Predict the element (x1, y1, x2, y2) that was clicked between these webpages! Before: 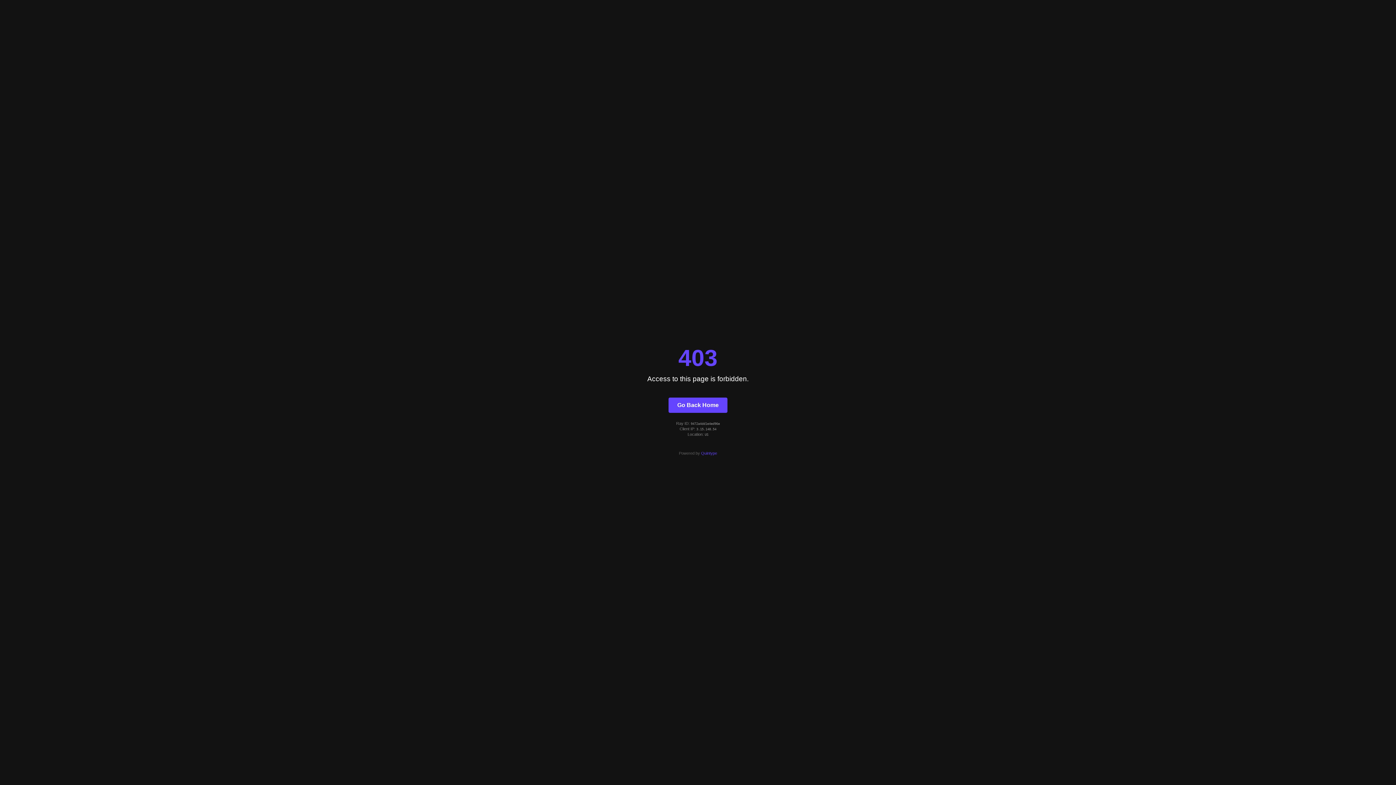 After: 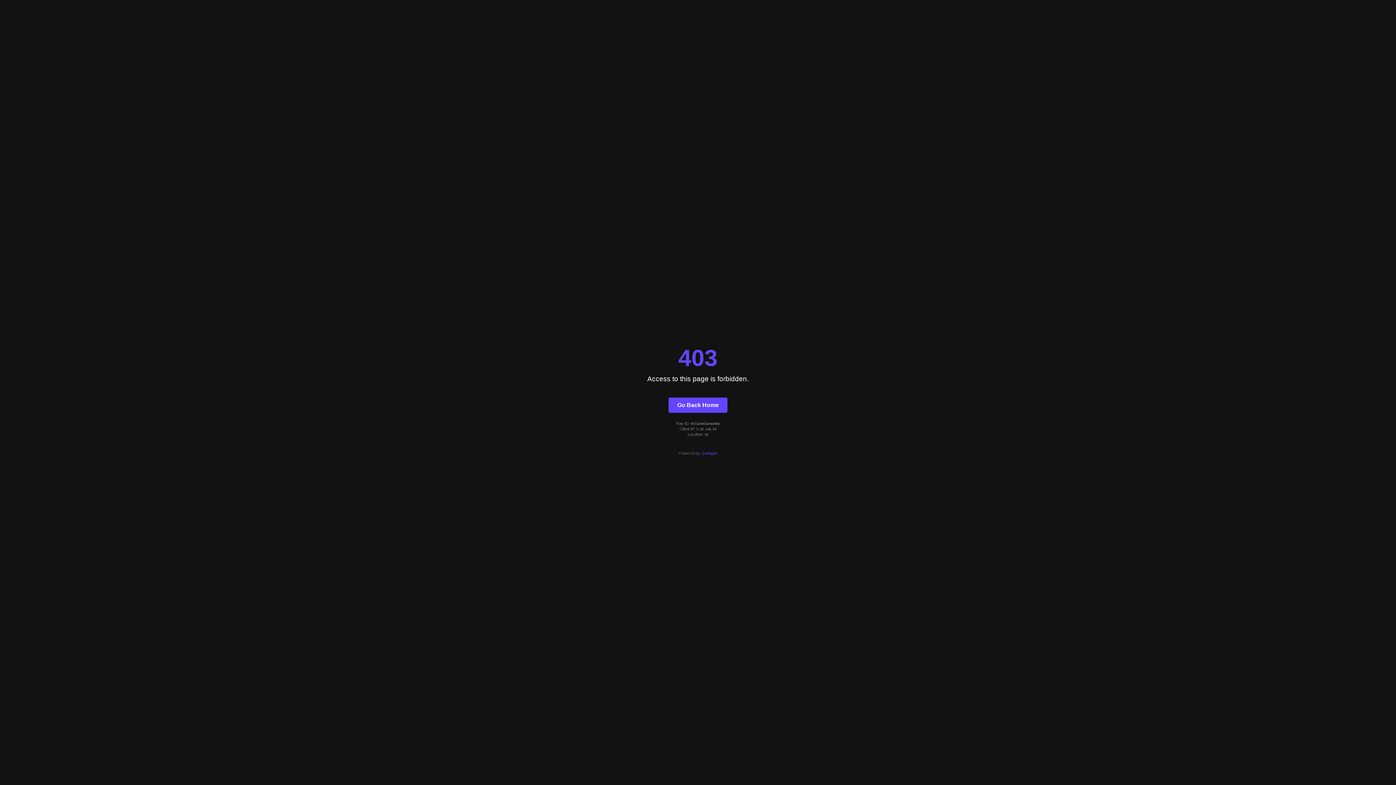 Action: bbox: (701, 451, 717, 455) label: Quintype